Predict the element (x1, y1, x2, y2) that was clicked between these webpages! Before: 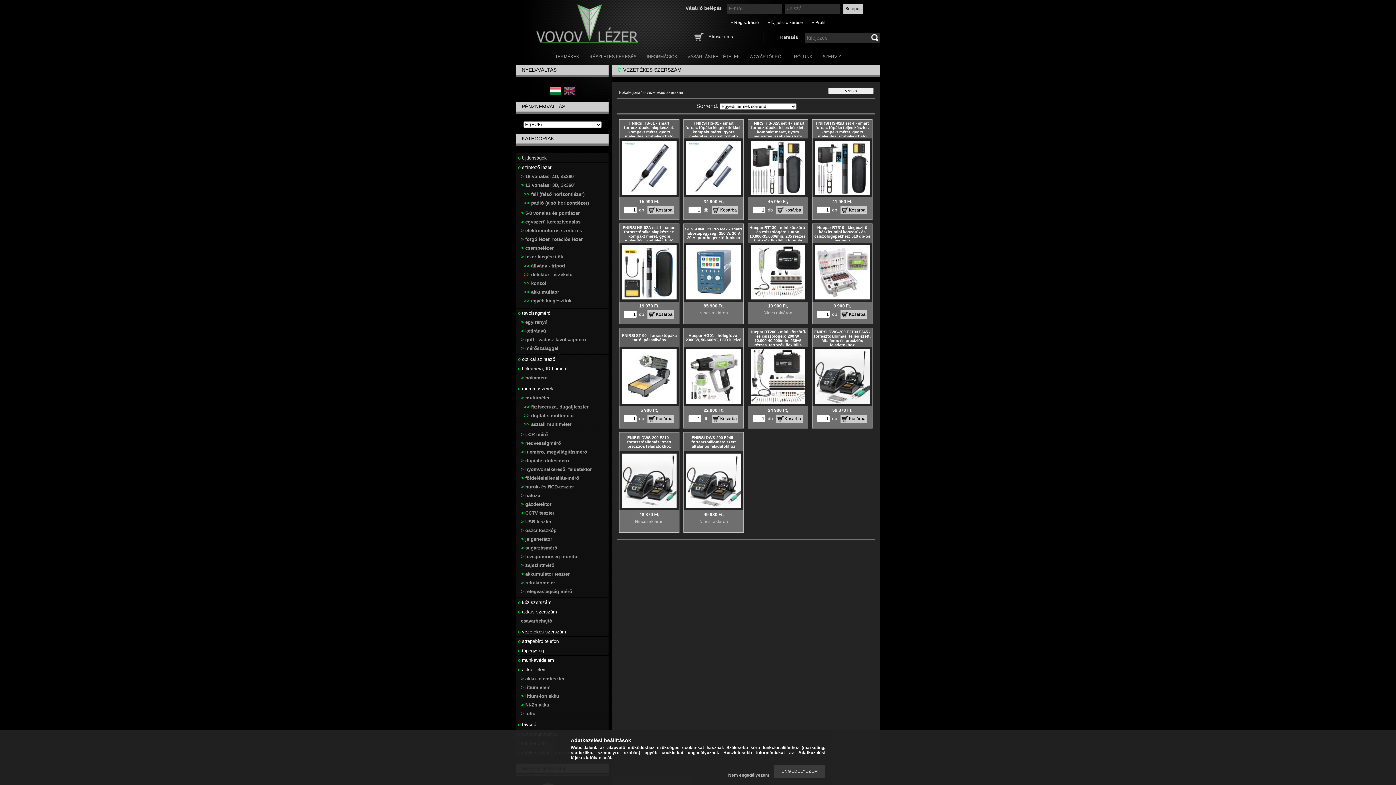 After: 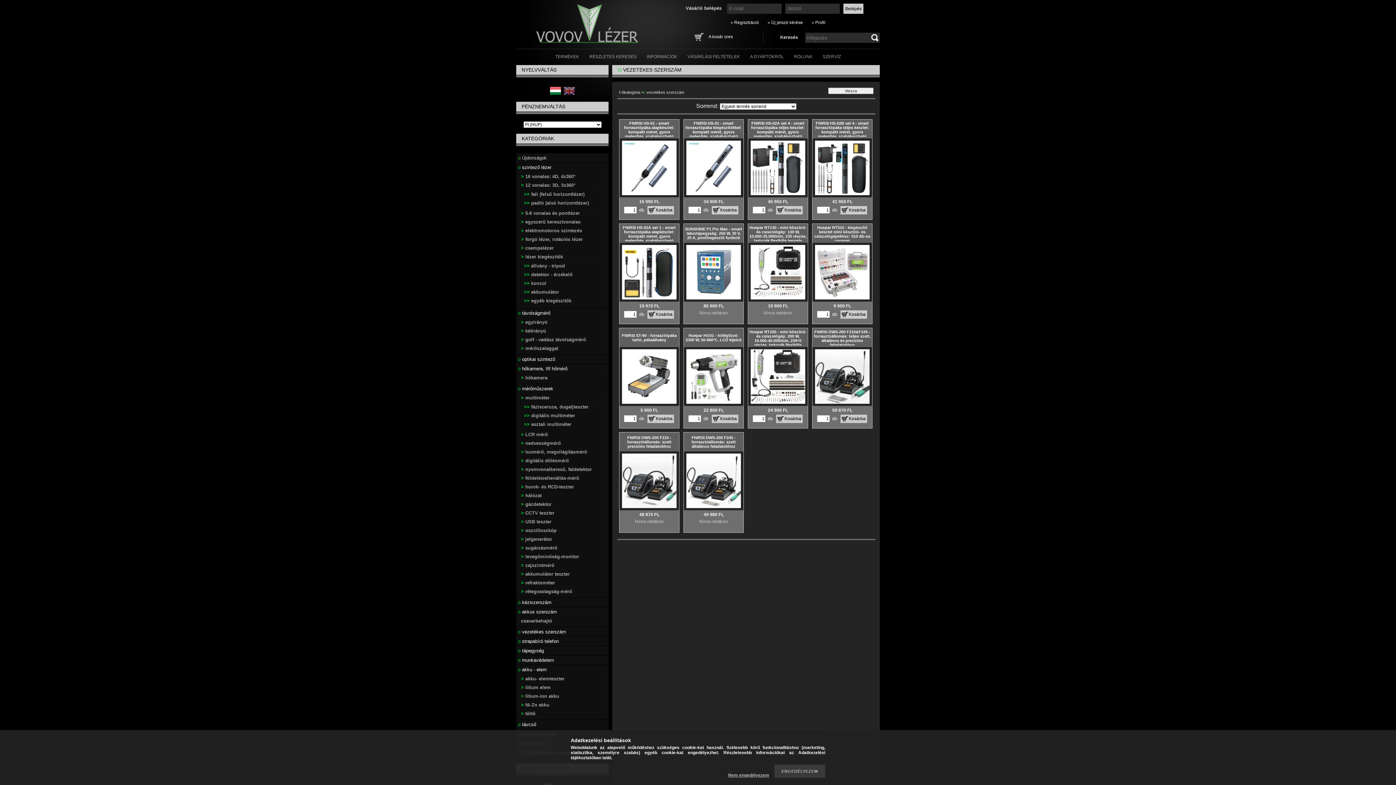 Action: bbox: (647, 310, 674, 318) label: Kosárba